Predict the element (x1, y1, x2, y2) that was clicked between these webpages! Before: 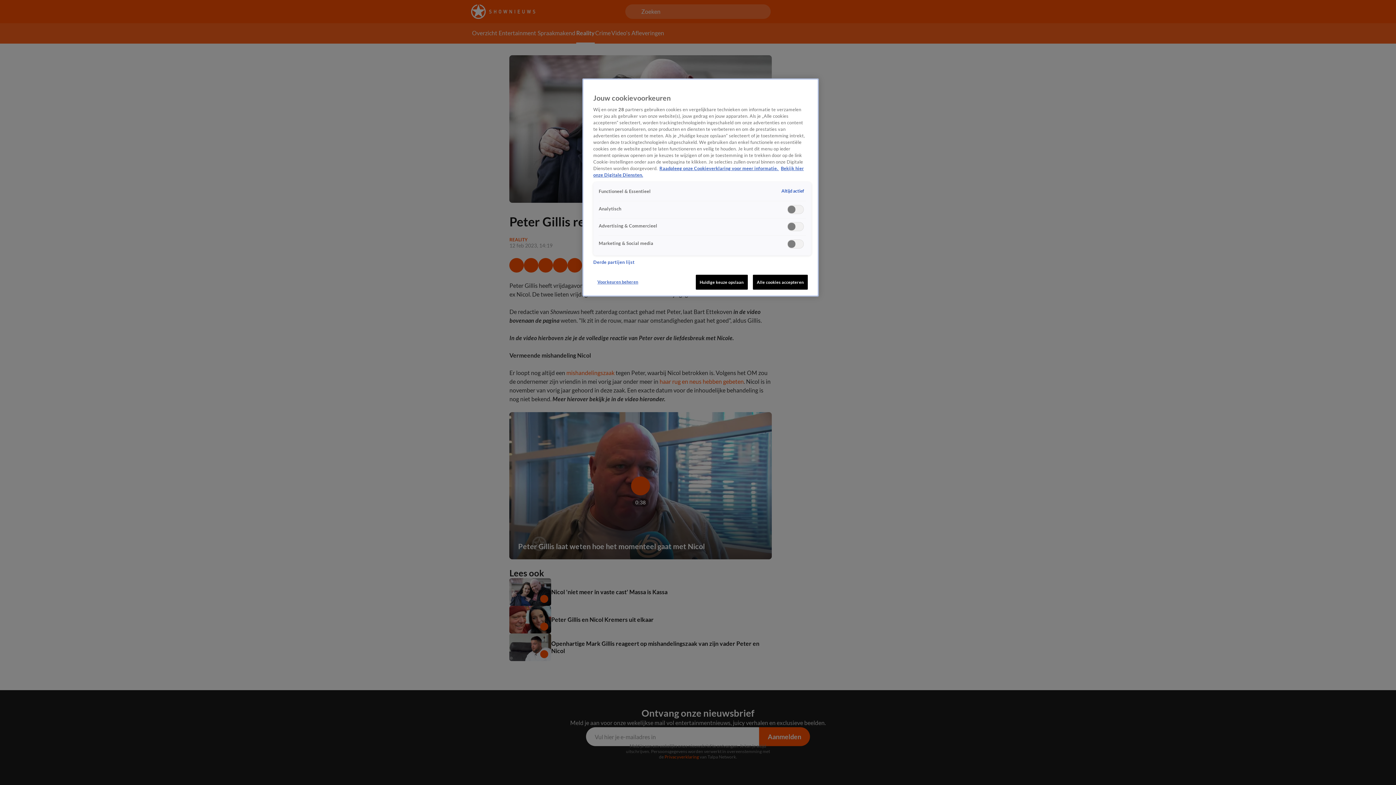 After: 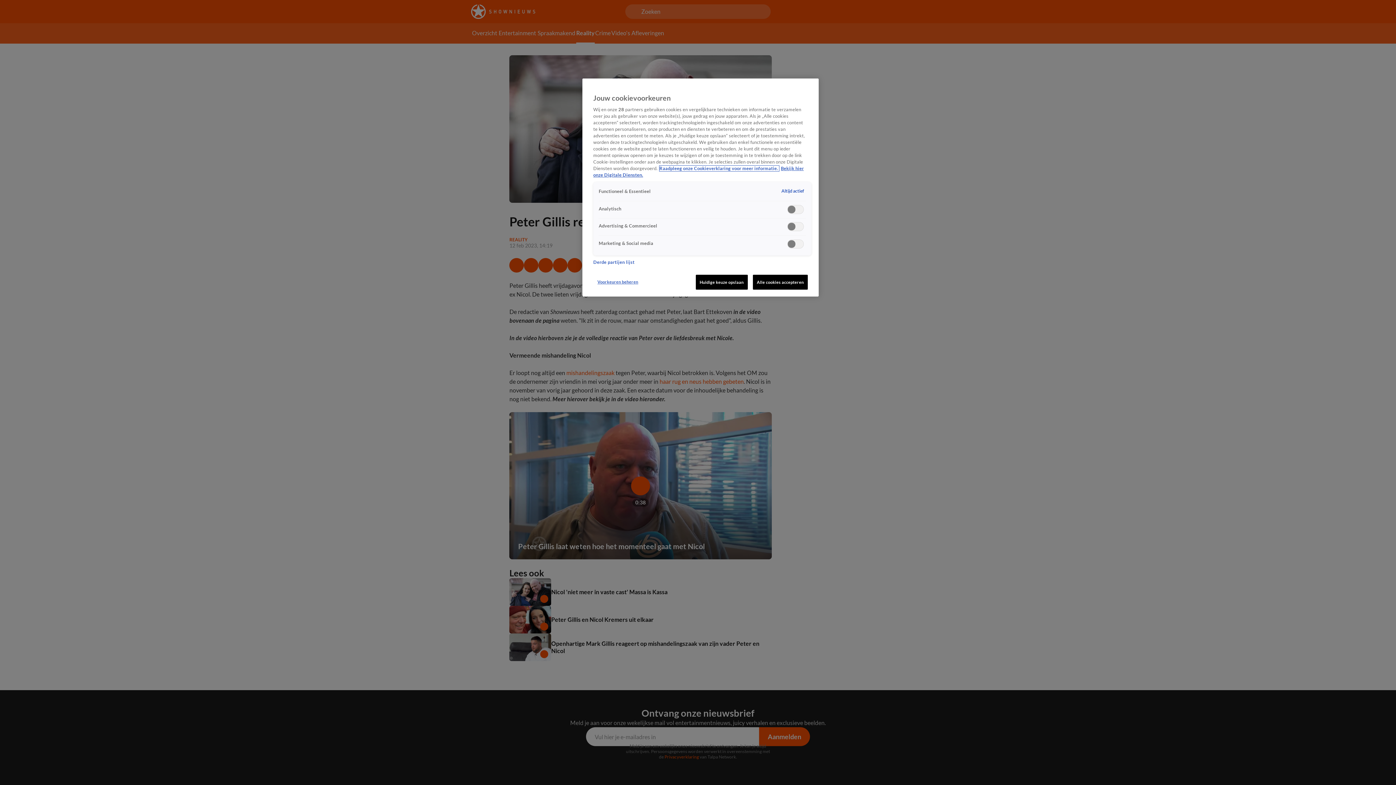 Action: bbox: (659, 165, 779, 171) label: Meer informatie over cookies, opent in een nieuw tabblad